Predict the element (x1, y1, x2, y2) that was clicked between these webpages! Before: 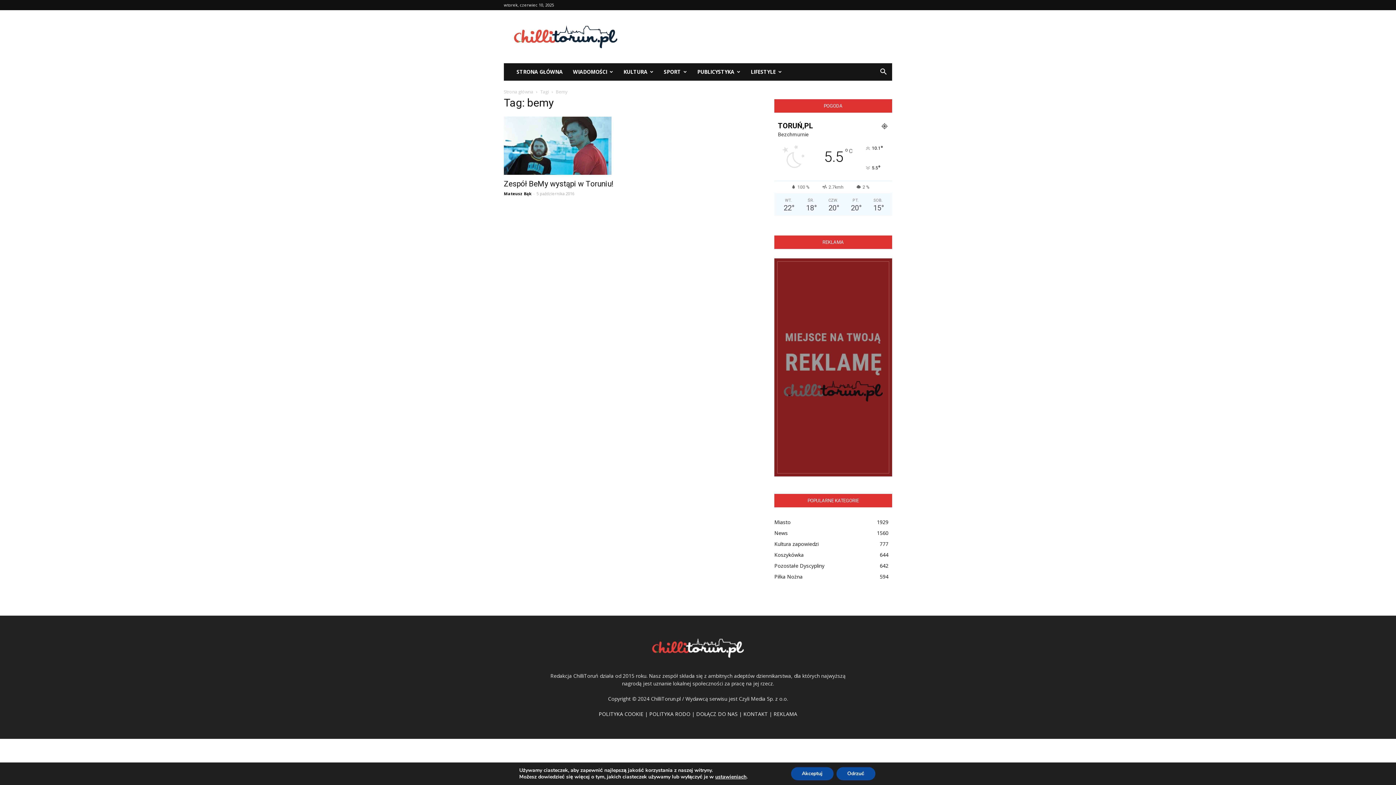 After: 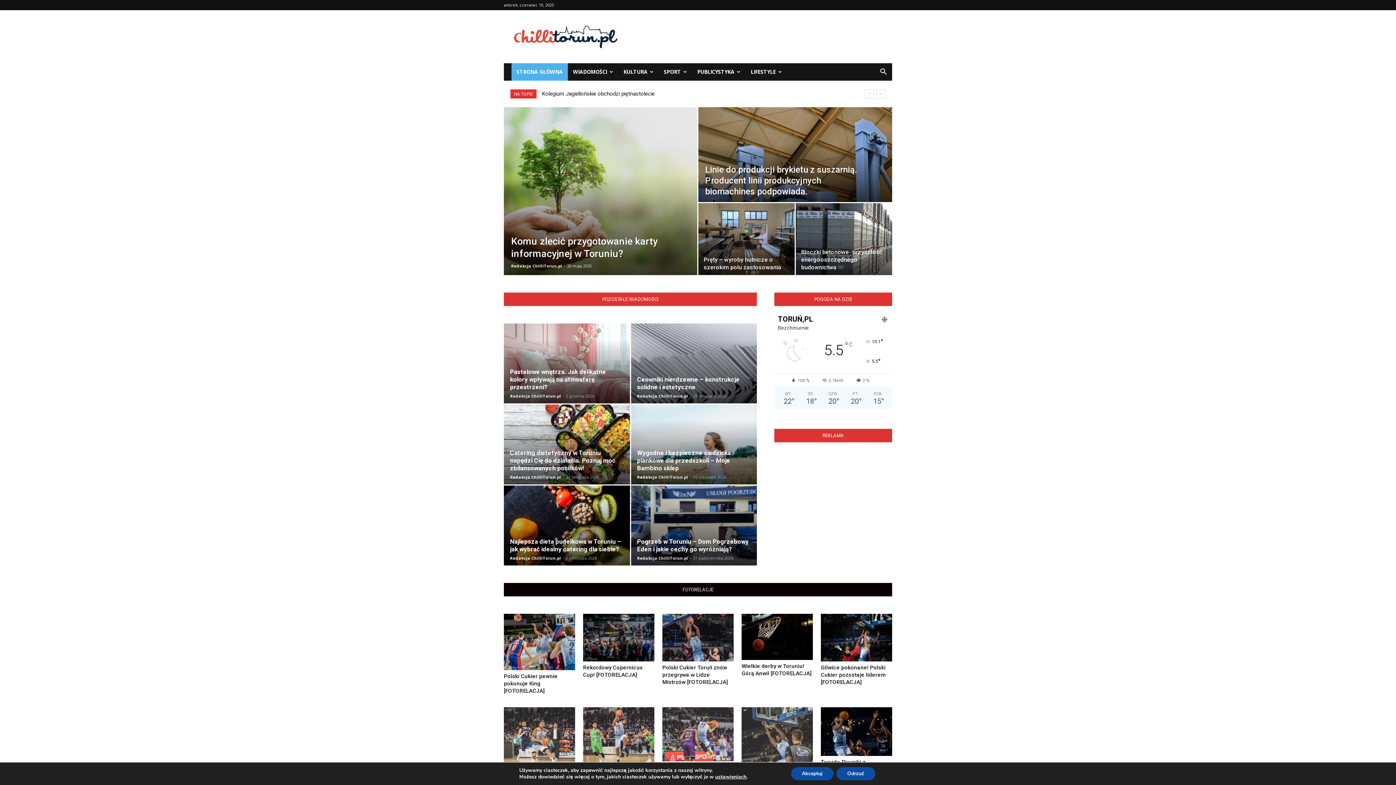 Action: bbox: (643, 658, 752, 664)